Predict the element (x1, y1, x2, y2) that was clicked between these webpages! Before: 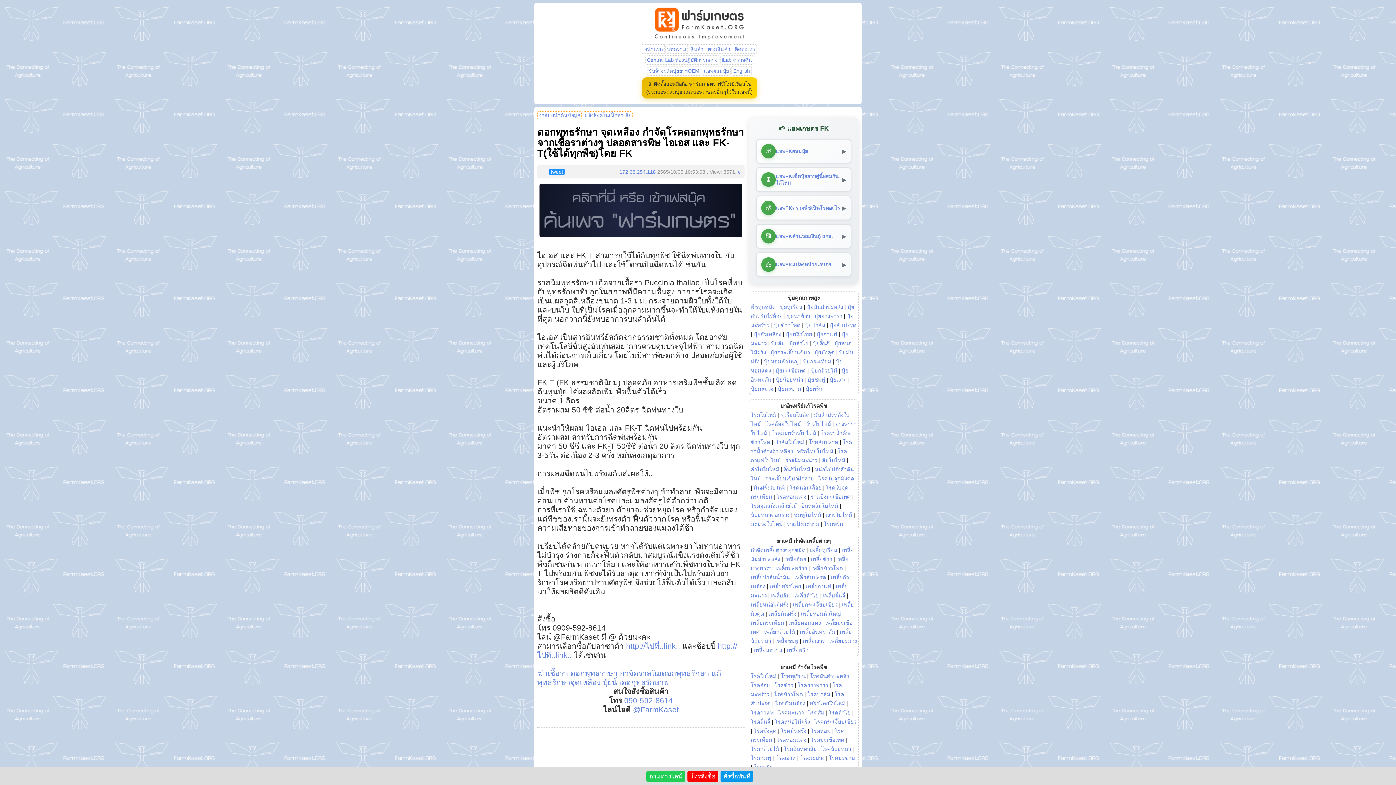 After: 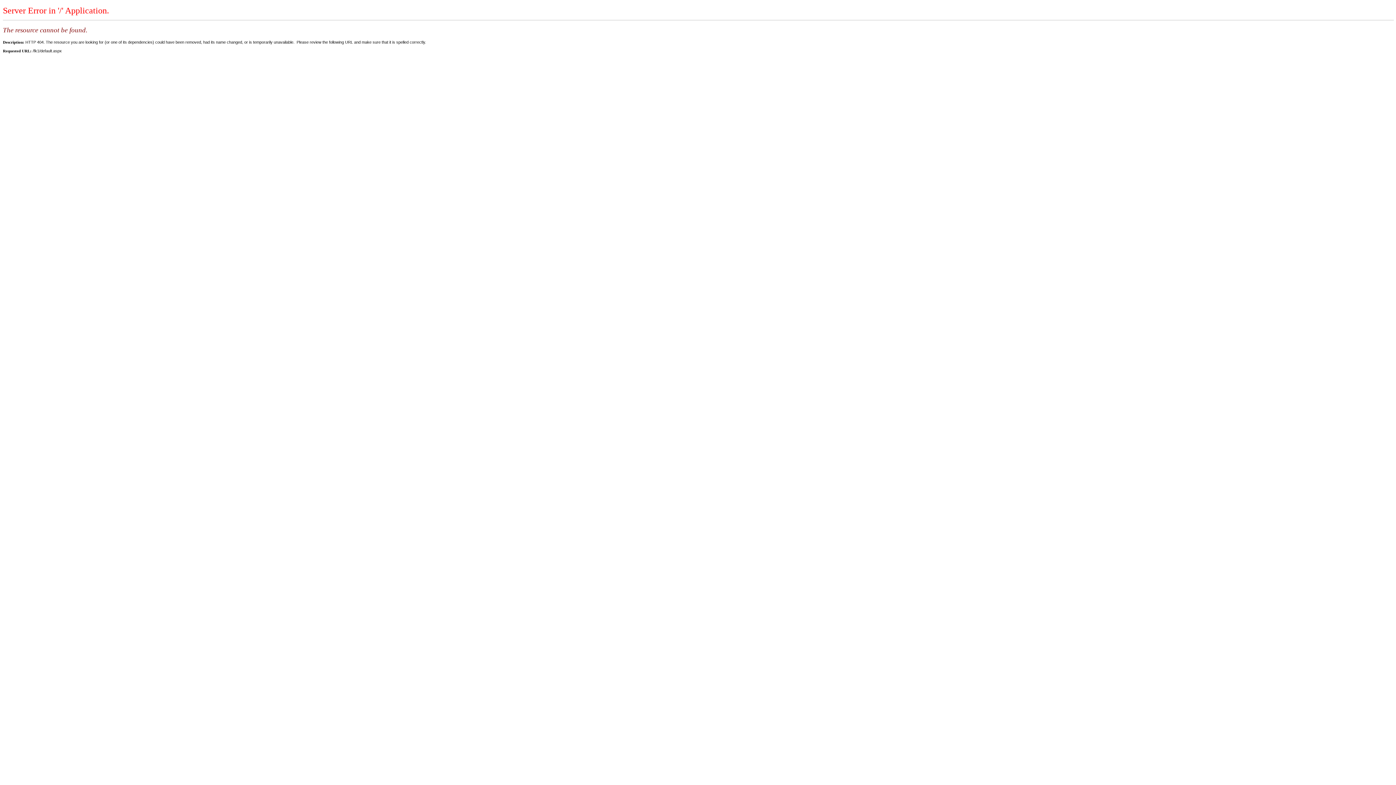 Action: bbox: (753, 331, 781, 337) label: ปุ๋ยถั่วเหลือง